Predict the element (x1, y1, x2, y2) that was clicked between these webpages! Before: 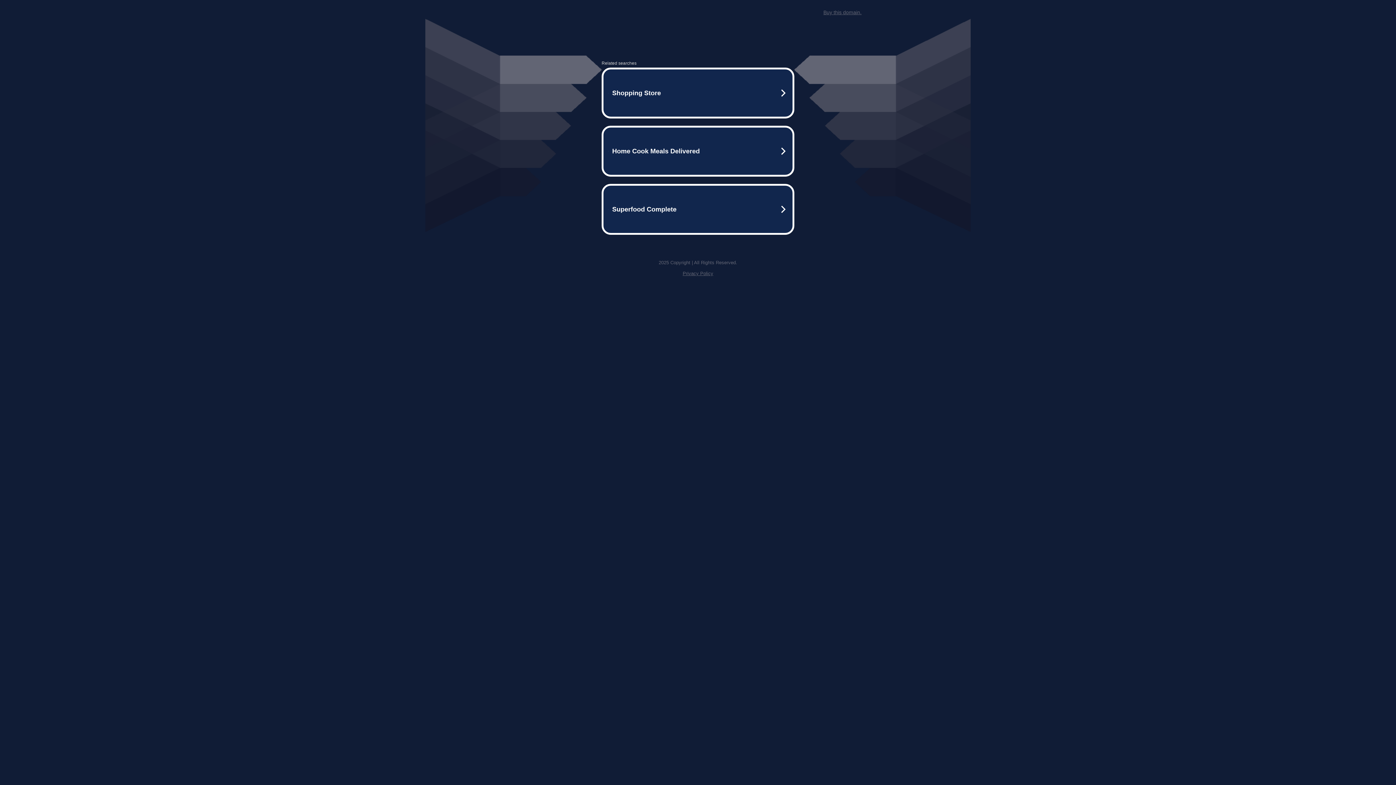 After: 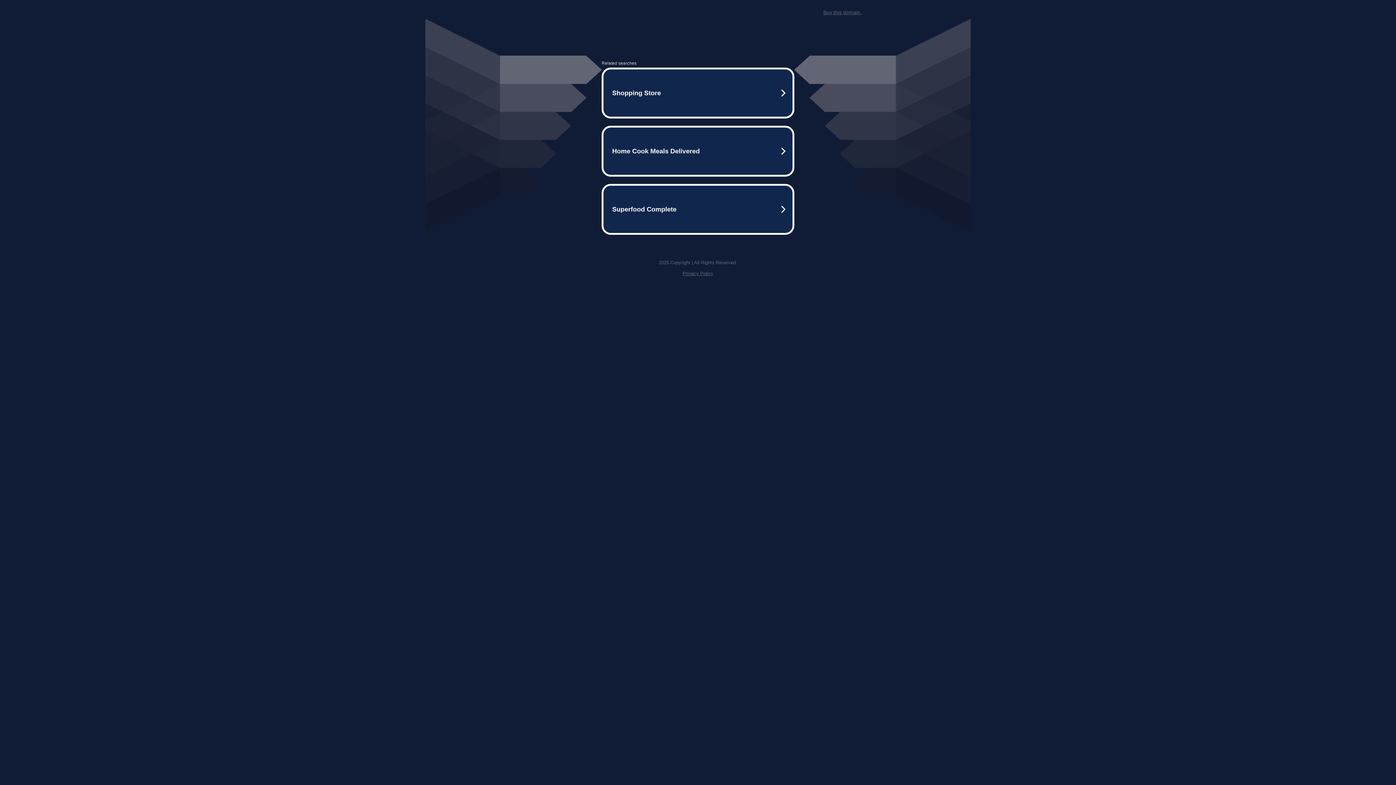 Action: bbox: (823, 9, 861, 15) label: Buy this domain.